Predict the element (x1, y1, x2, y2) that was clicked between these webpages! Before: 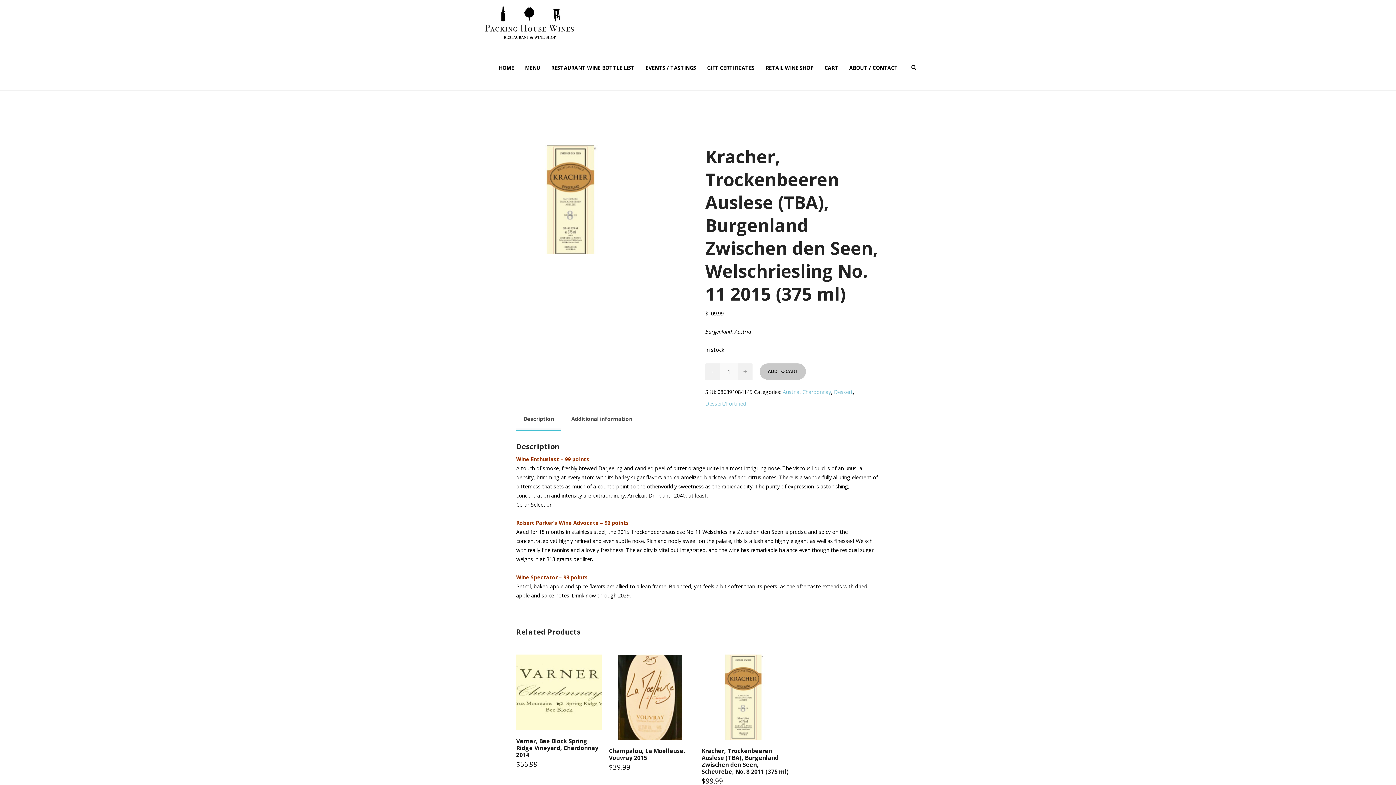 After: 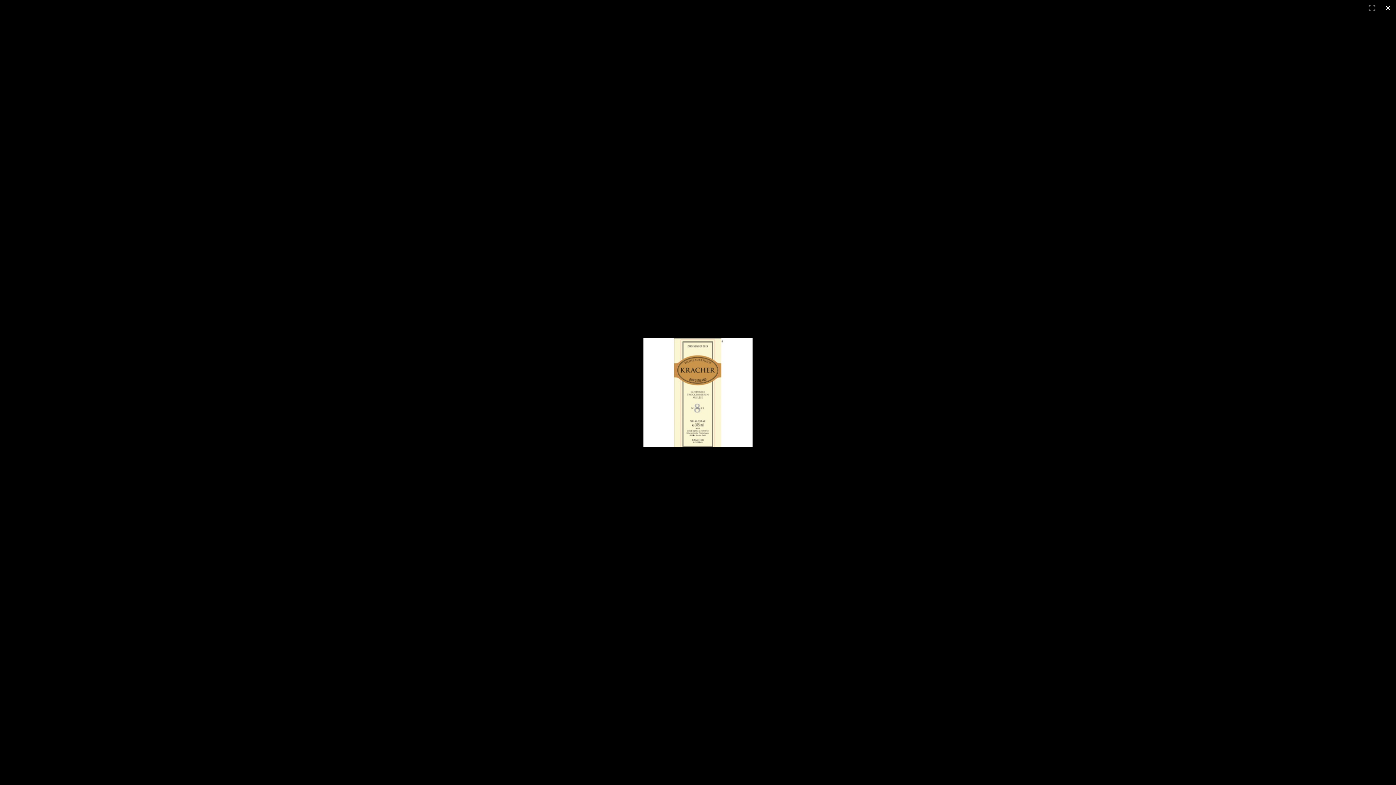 Action: bbox: (516, 247, 625, 256)